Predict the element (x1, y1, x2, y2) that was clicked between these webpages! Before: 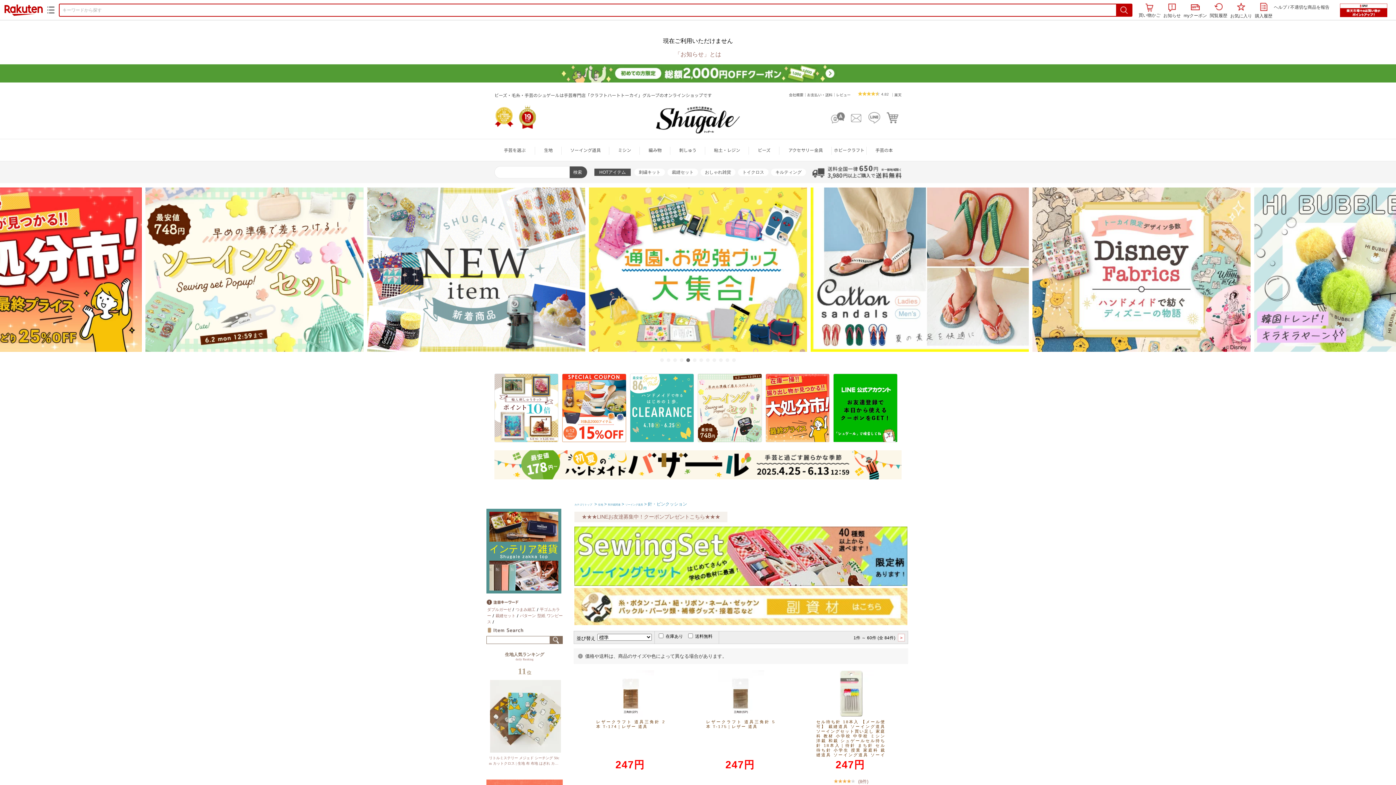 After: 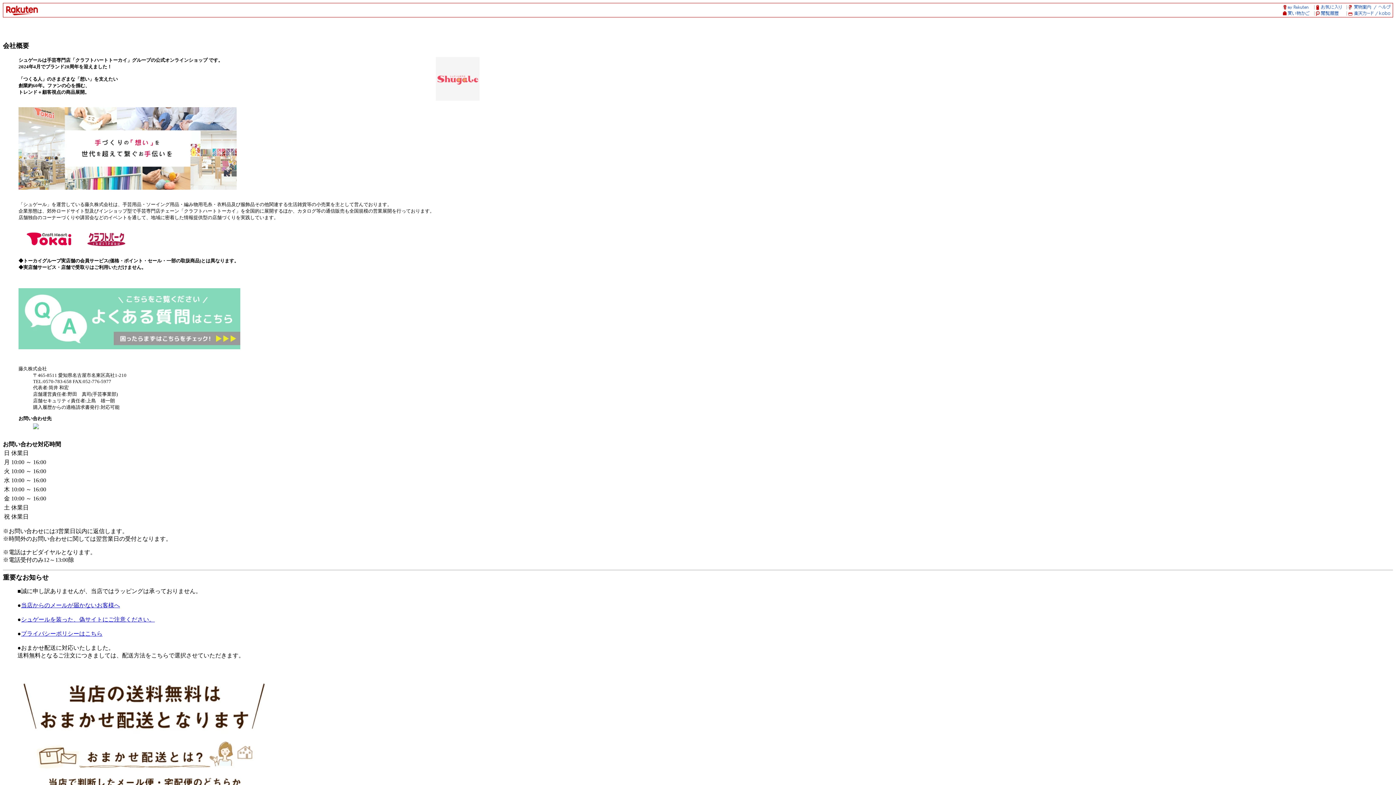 Action: label: 会社概要 bbox: (789, 93, 803, 96)